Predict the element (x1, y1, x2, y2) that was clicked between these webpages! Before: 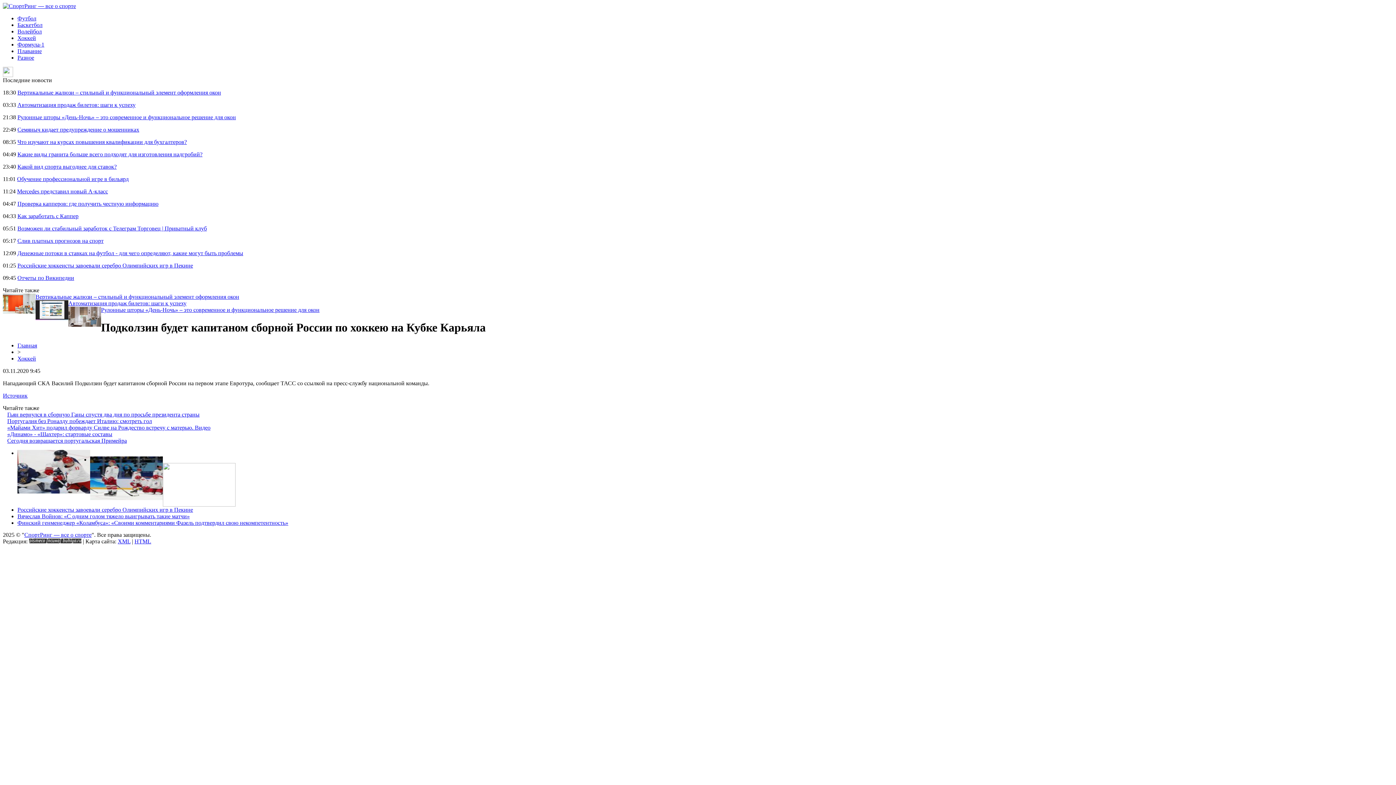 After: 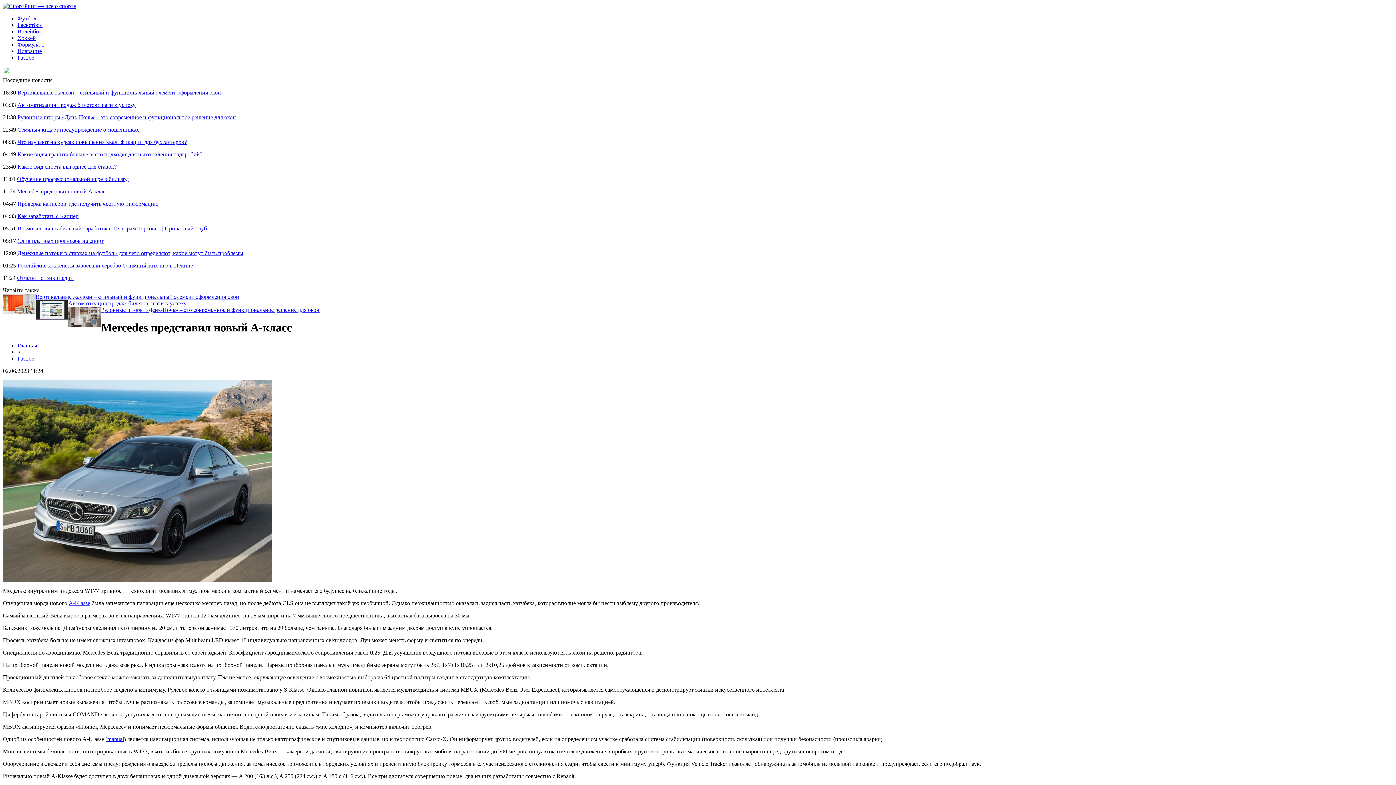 Action: label: Mercedes представил новый А-класс bbox: (17, 188, 108, 194)